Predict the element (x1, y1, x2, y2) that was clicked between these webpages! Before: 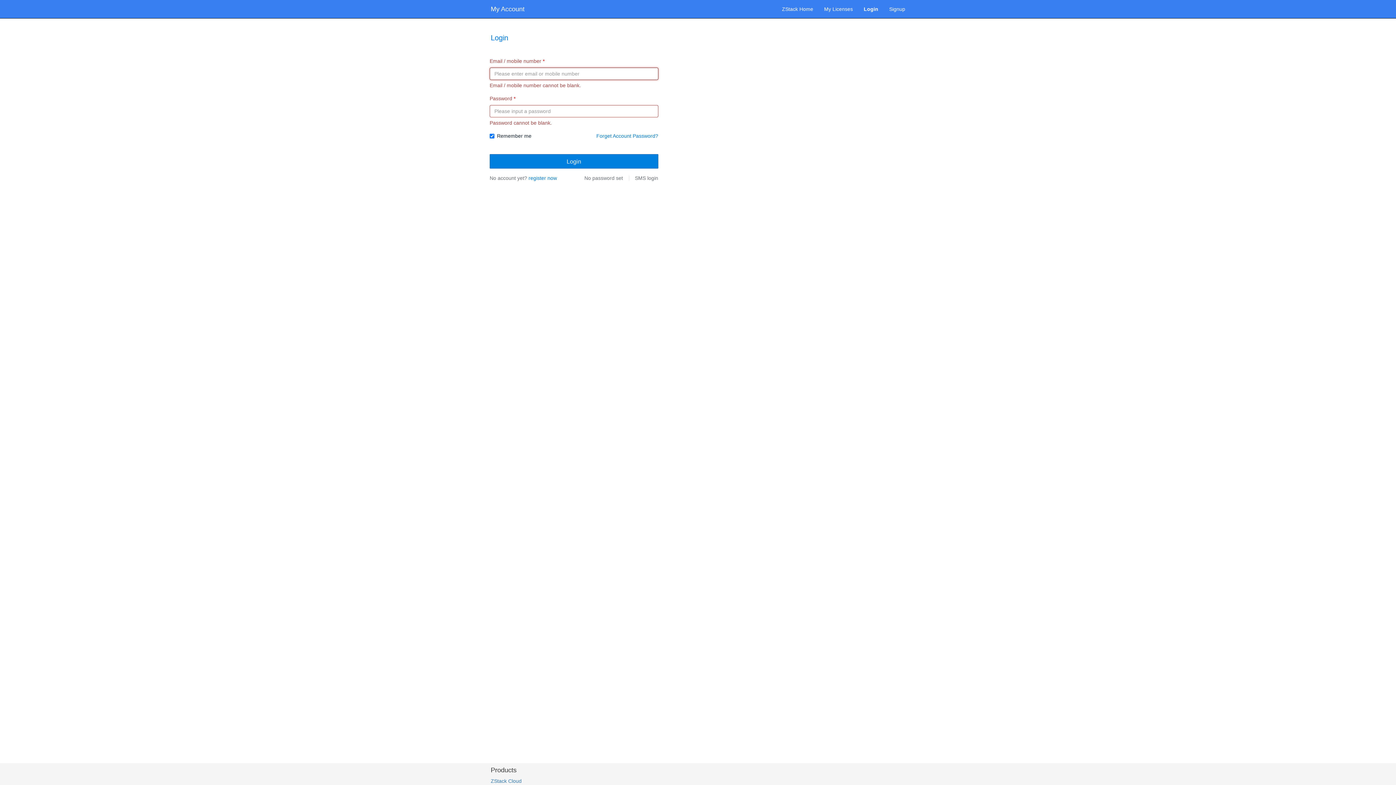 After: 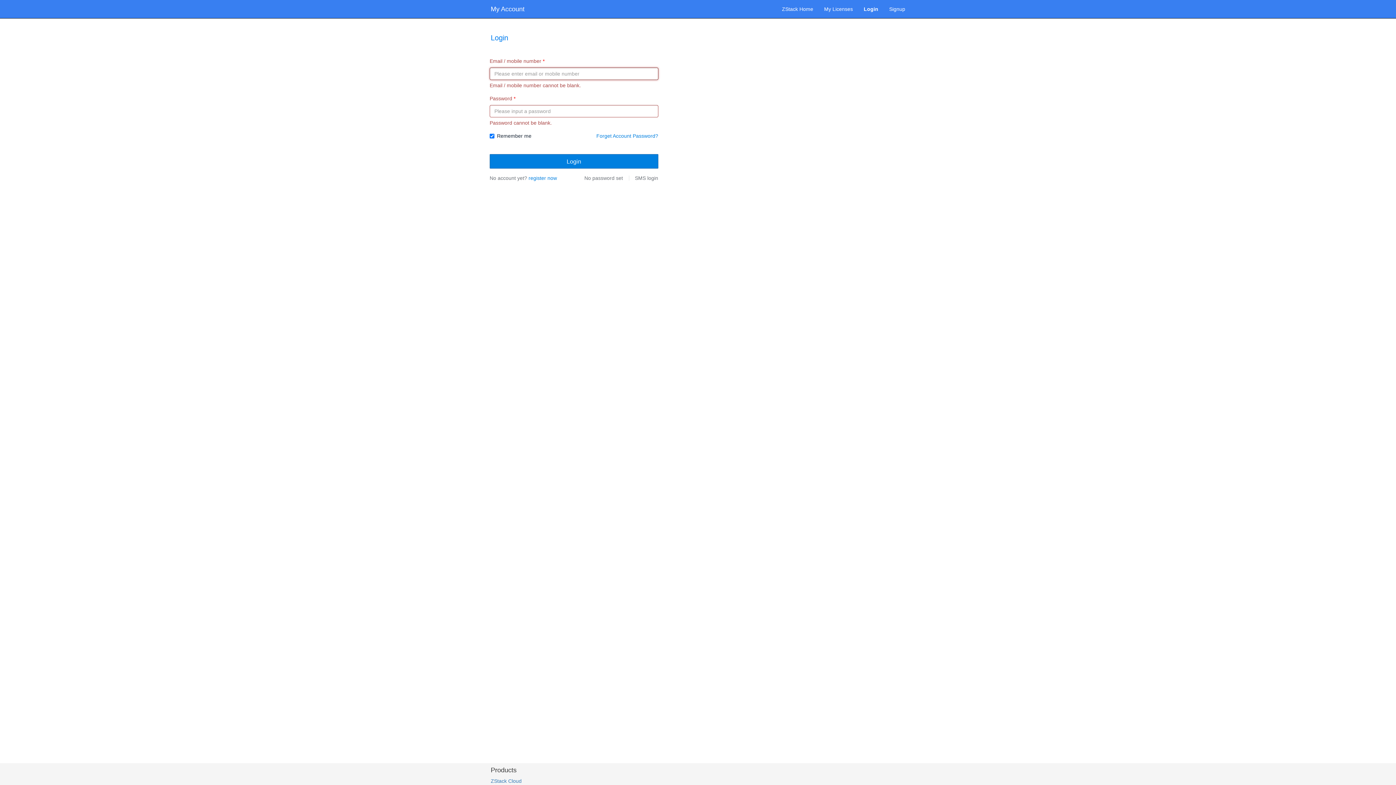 Action: bbox: (858, 0, 884, 18) label: Login